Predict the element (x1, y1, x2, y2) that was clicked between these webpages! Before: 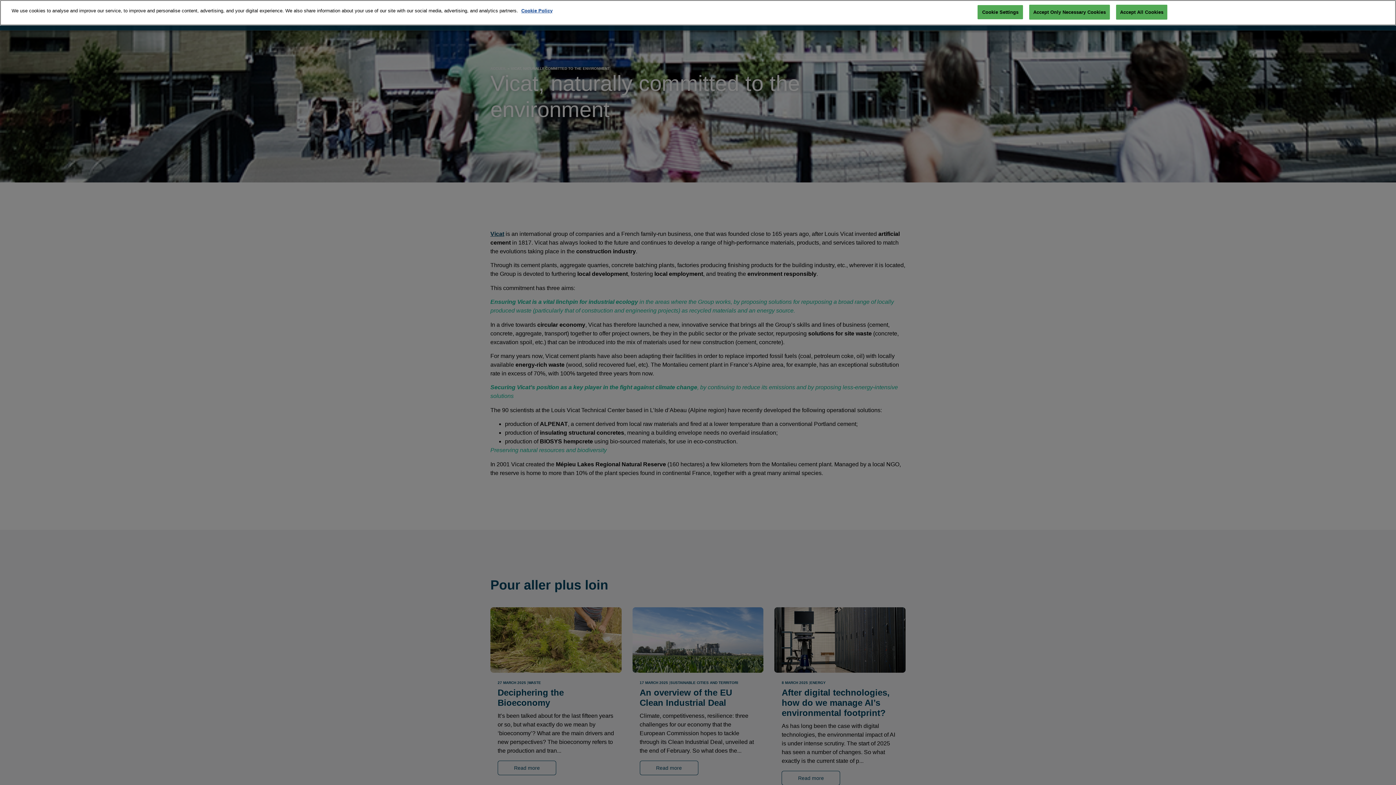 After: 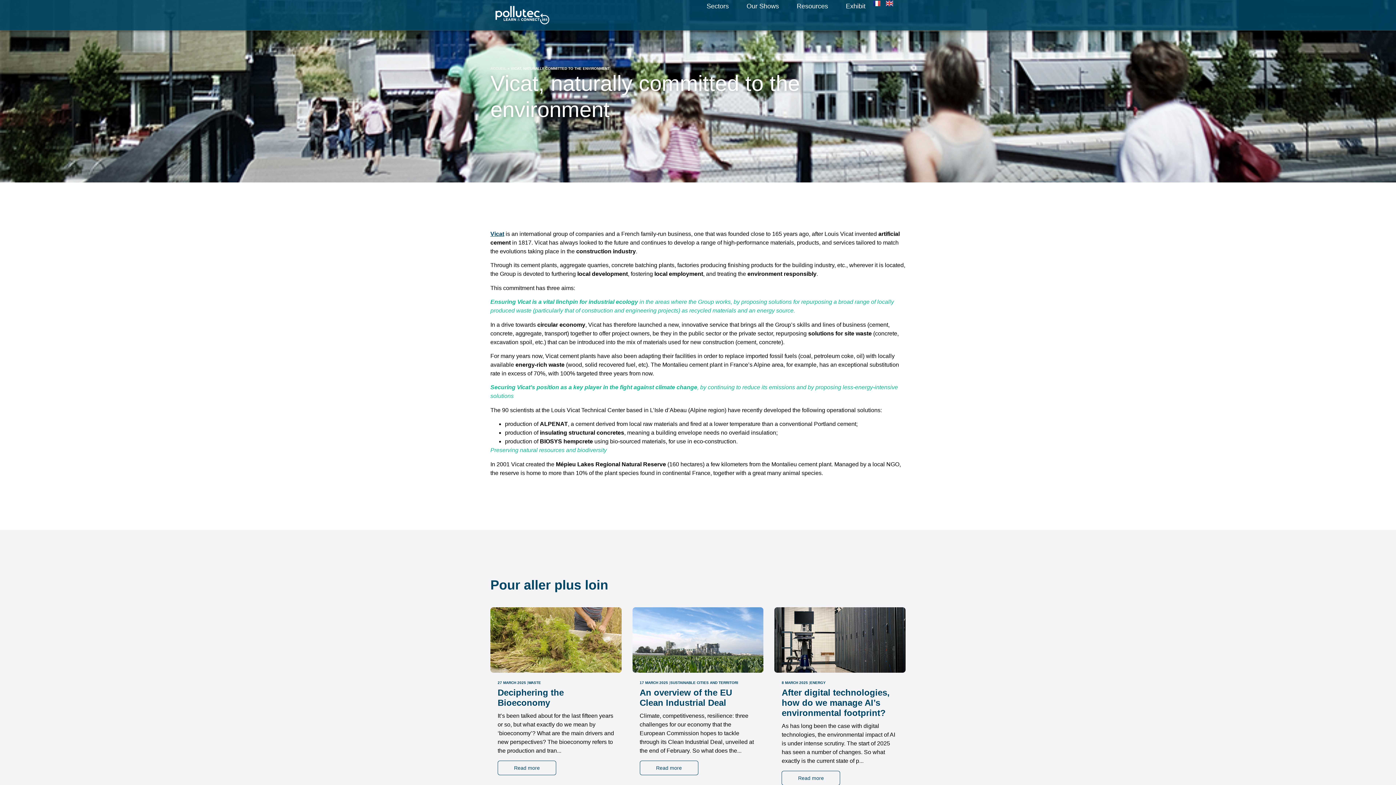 Action: label: Accept Only Necessary Cookies bbox: (1029, 4, 1110, 19)